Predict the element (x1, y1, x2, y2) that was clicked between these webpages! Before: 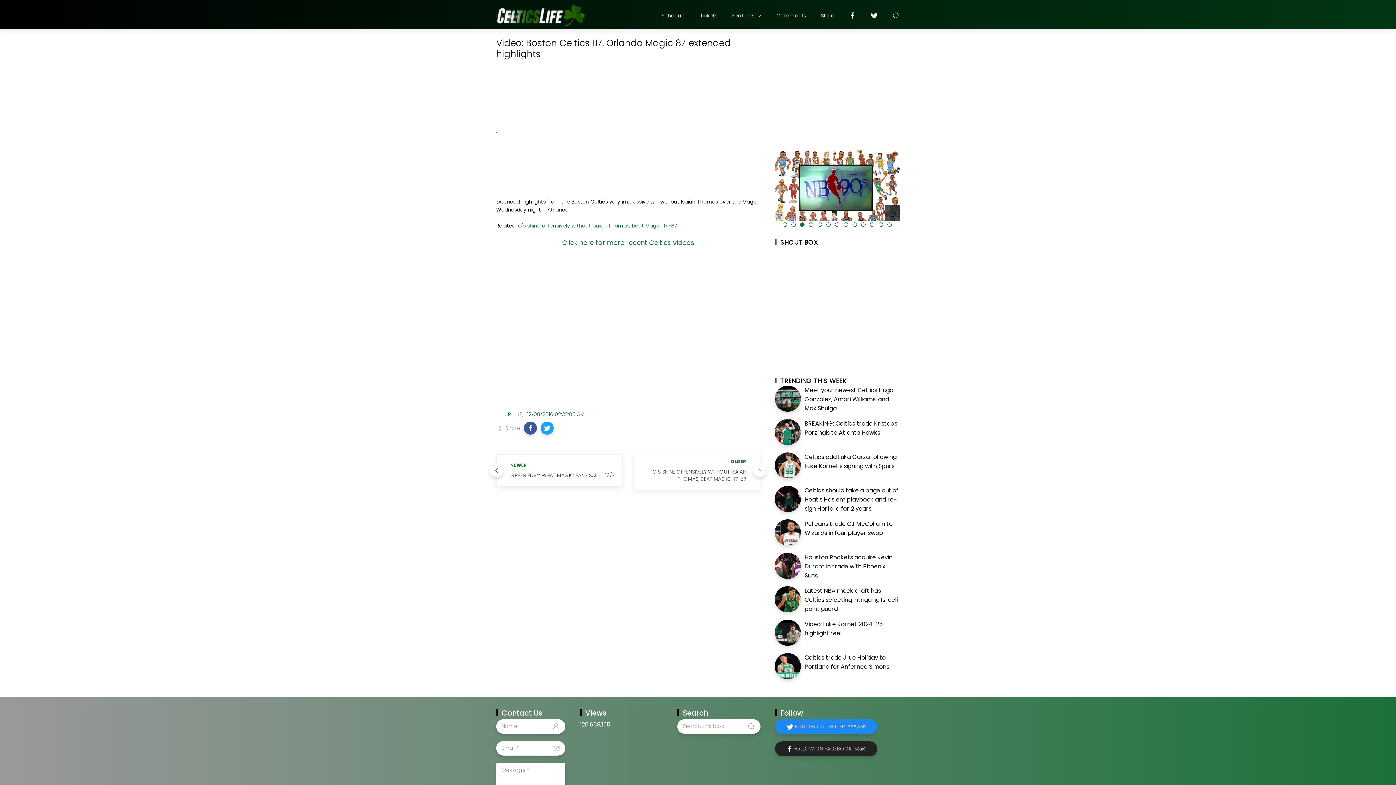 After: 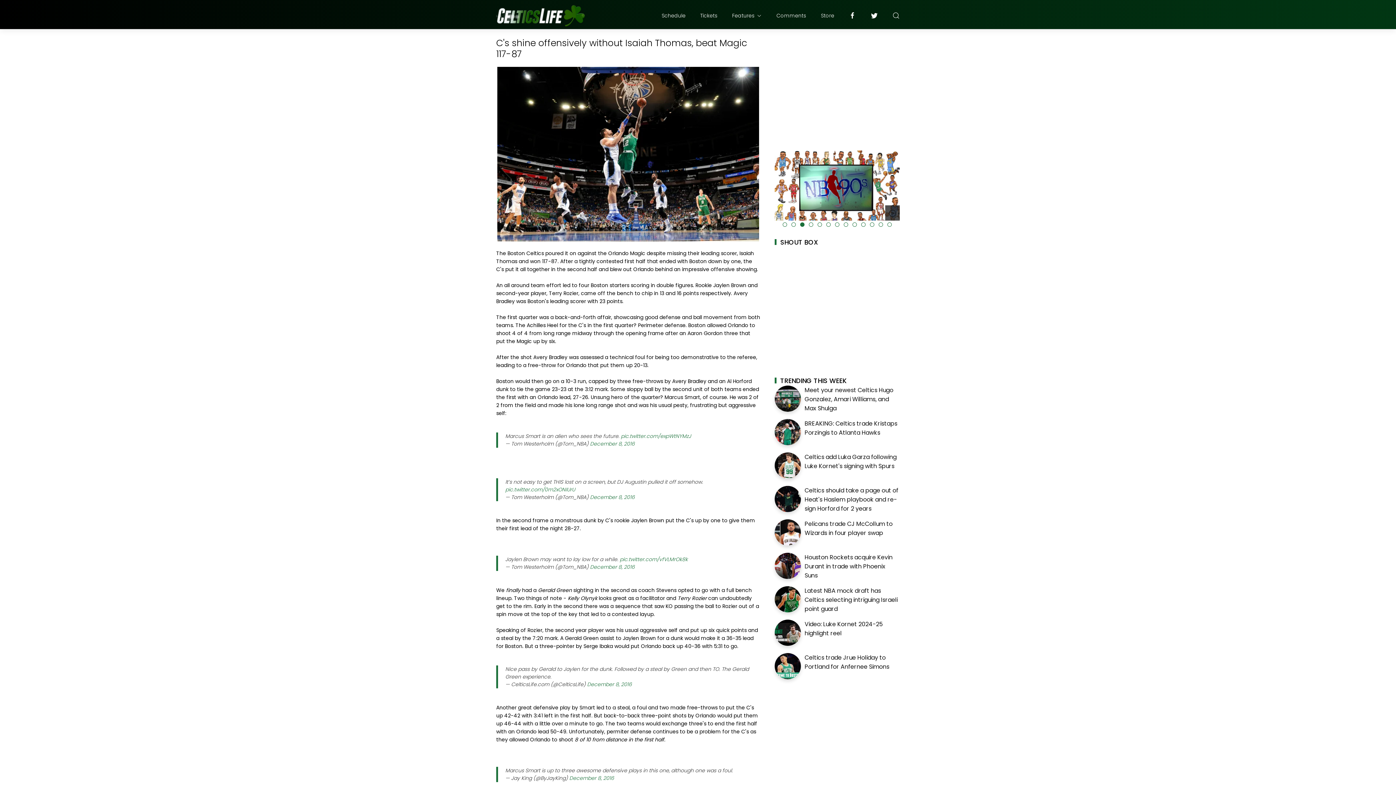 Action: label: C's shine offensively without Isaiah Thomas, beat Magic 117-87 bbox: (518, 222, 677, 229)